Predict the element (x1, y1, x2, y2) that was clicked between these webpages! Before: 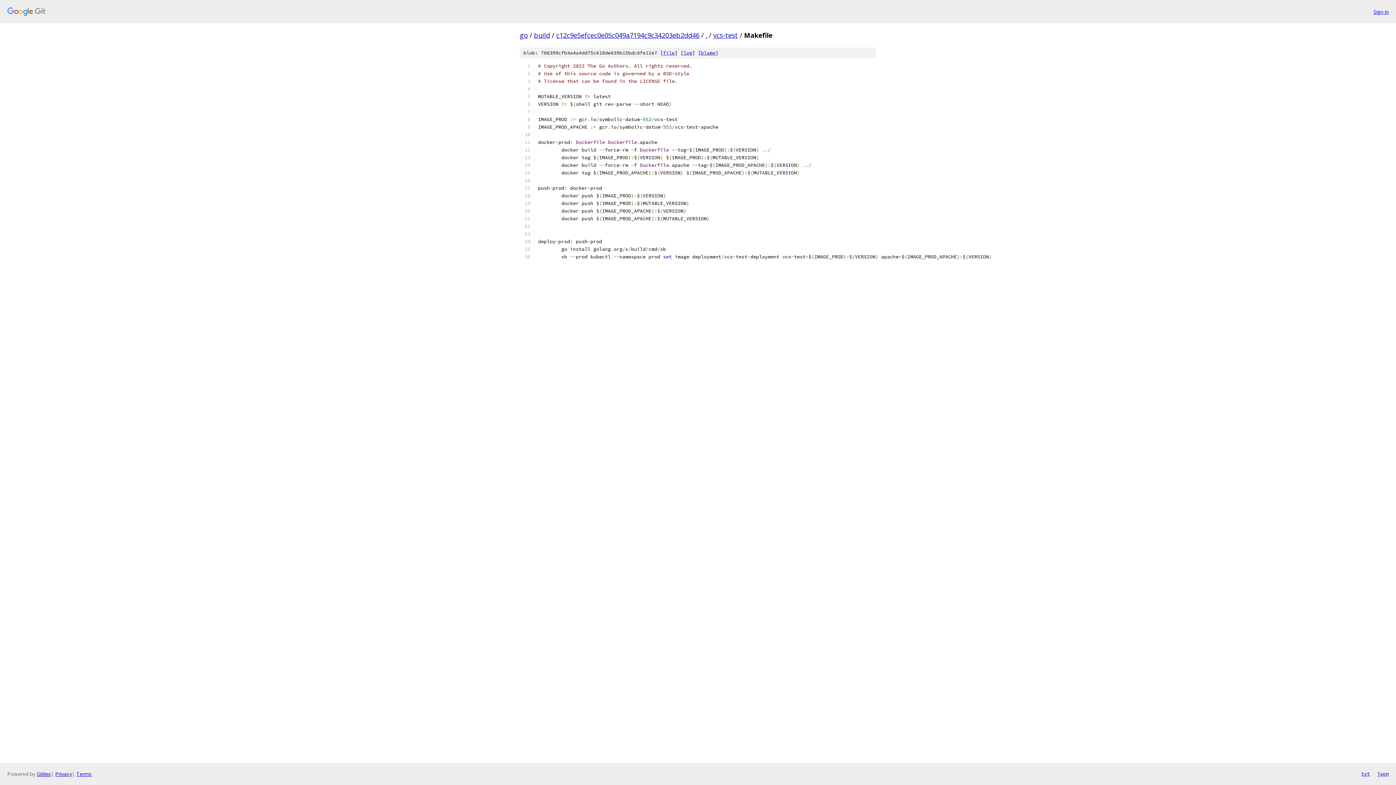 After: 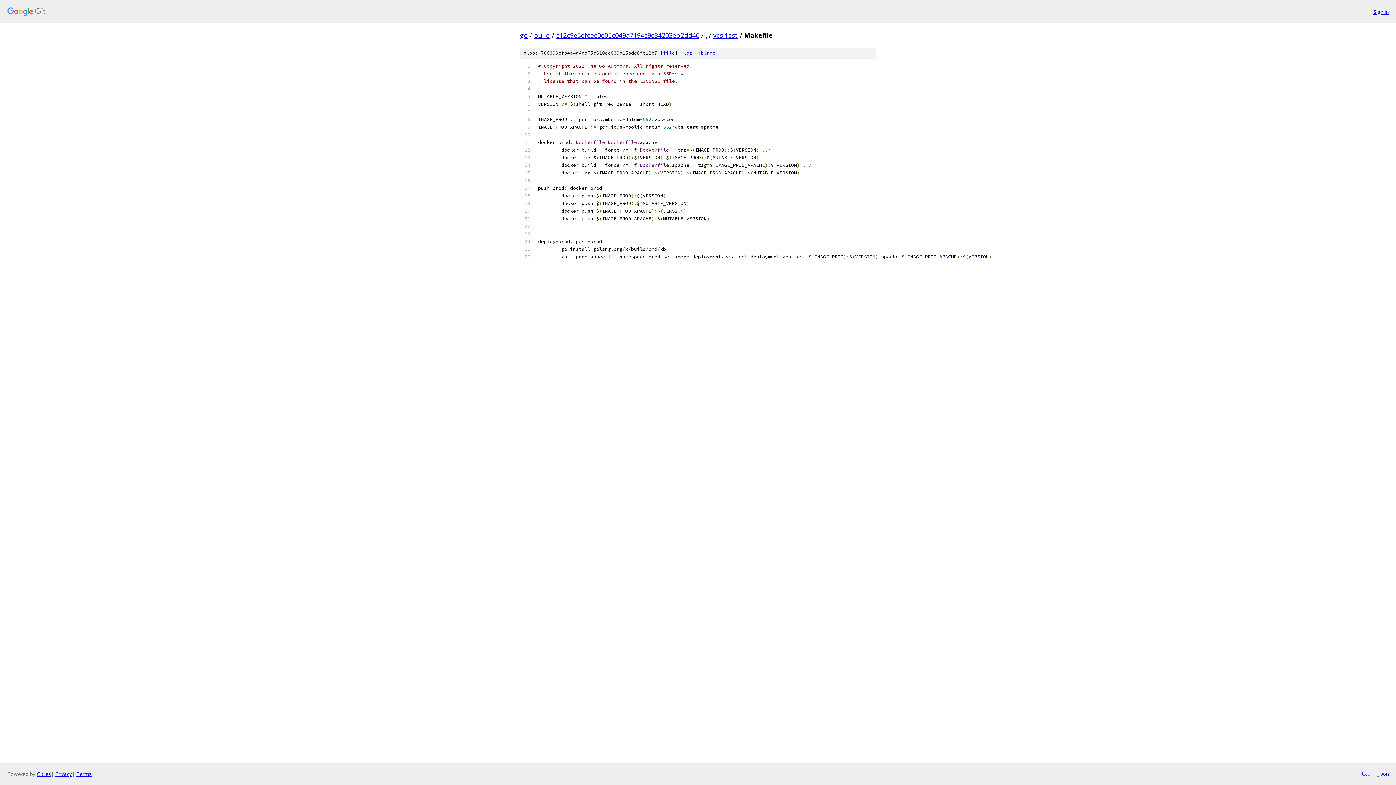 Action: bbox: (1361, 770, 1370, 778) label: txt